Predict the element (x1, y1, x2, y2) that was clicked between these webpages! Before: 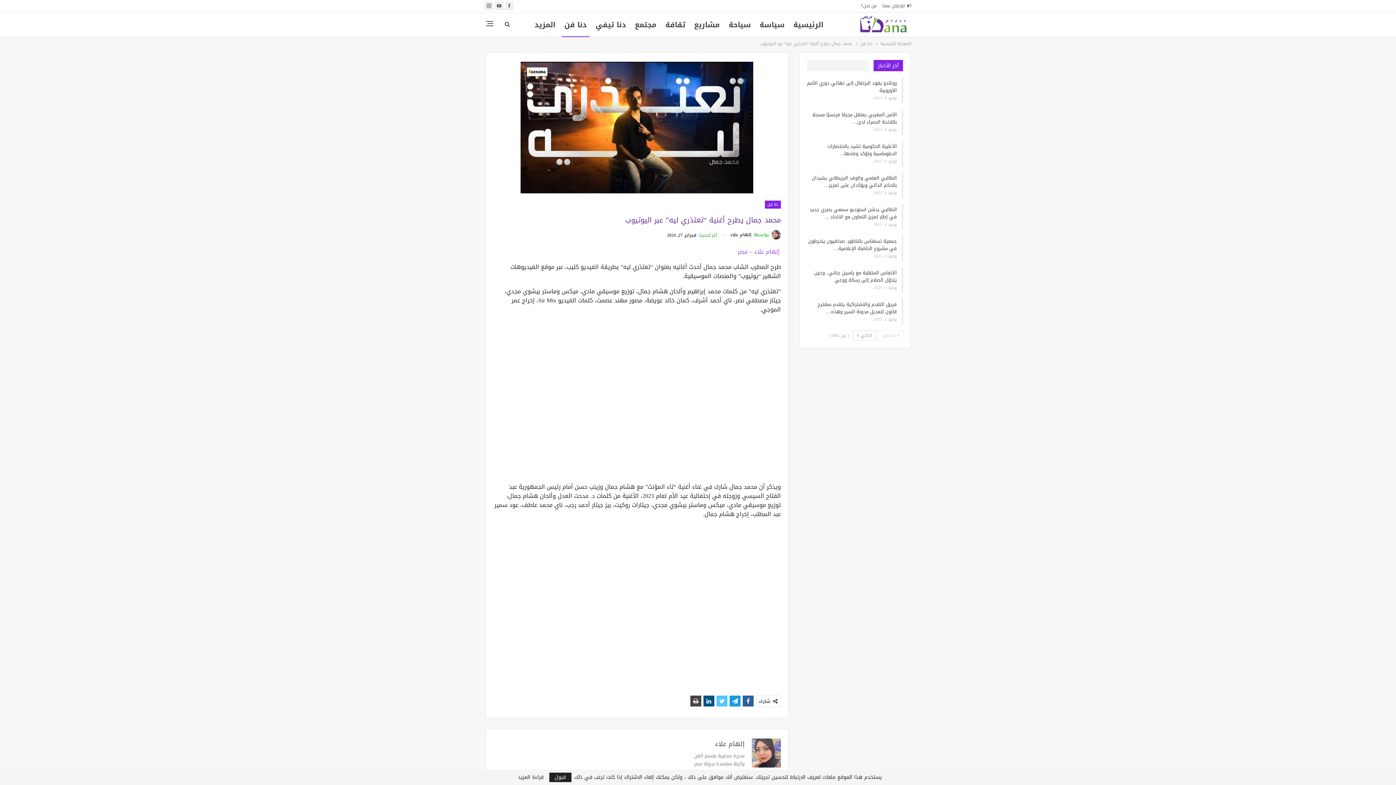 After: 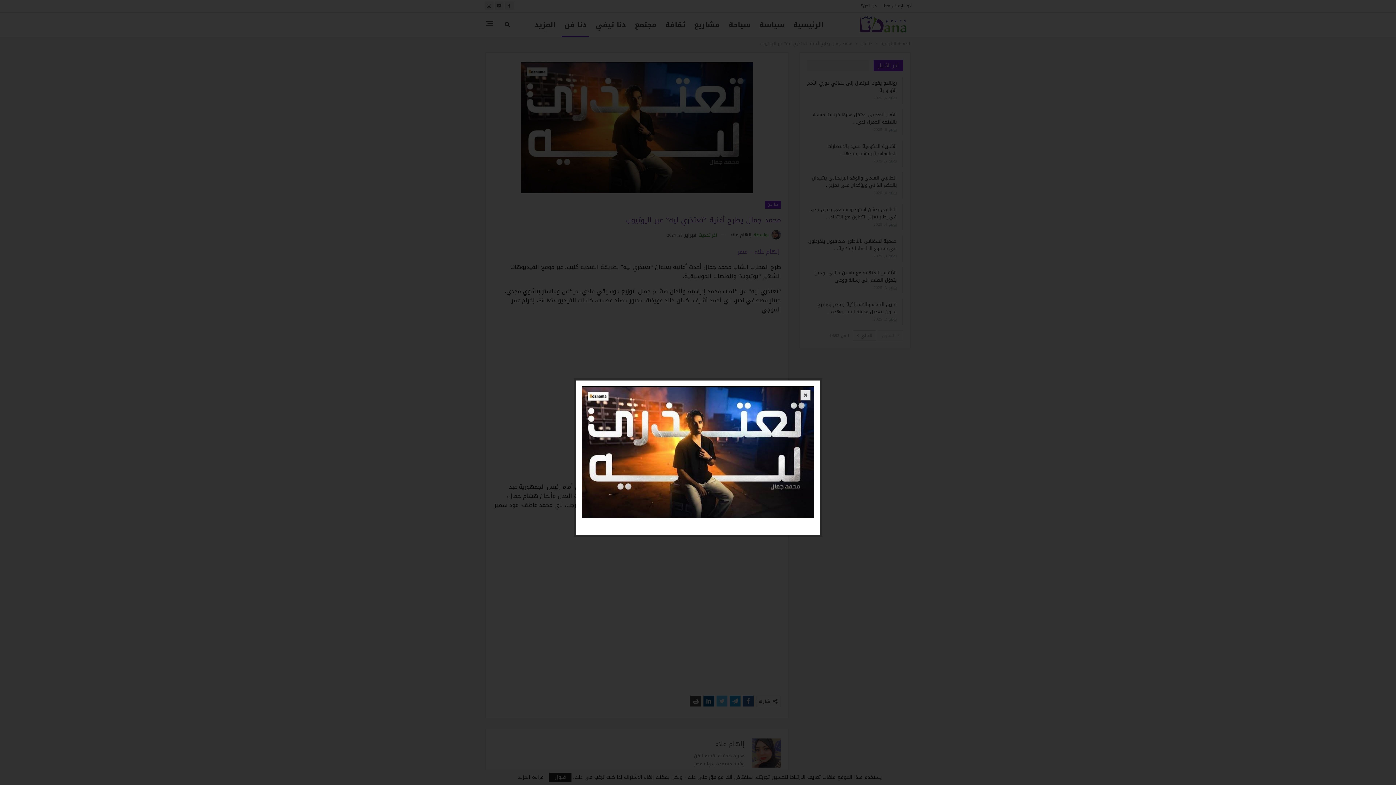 Action: bbox: (520, 123, 753, 133)